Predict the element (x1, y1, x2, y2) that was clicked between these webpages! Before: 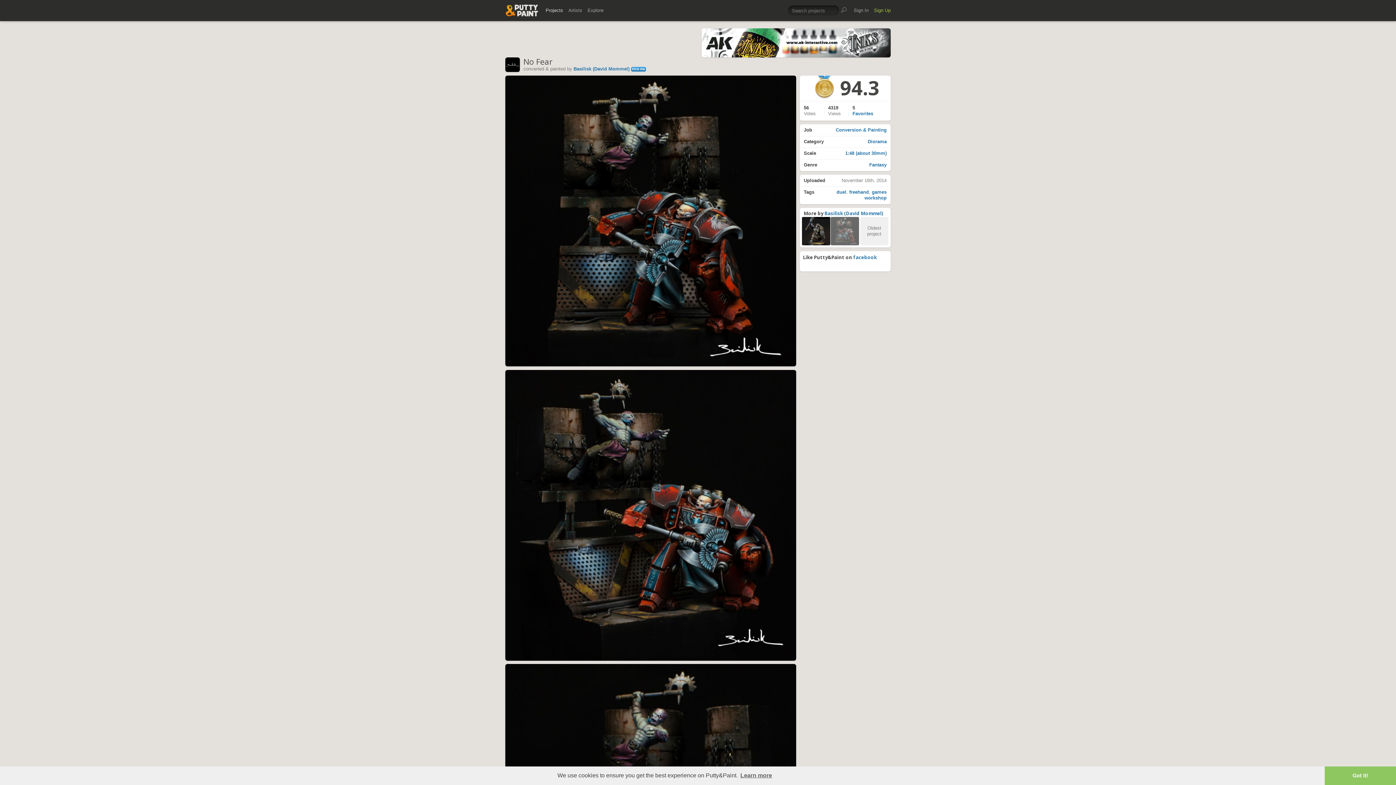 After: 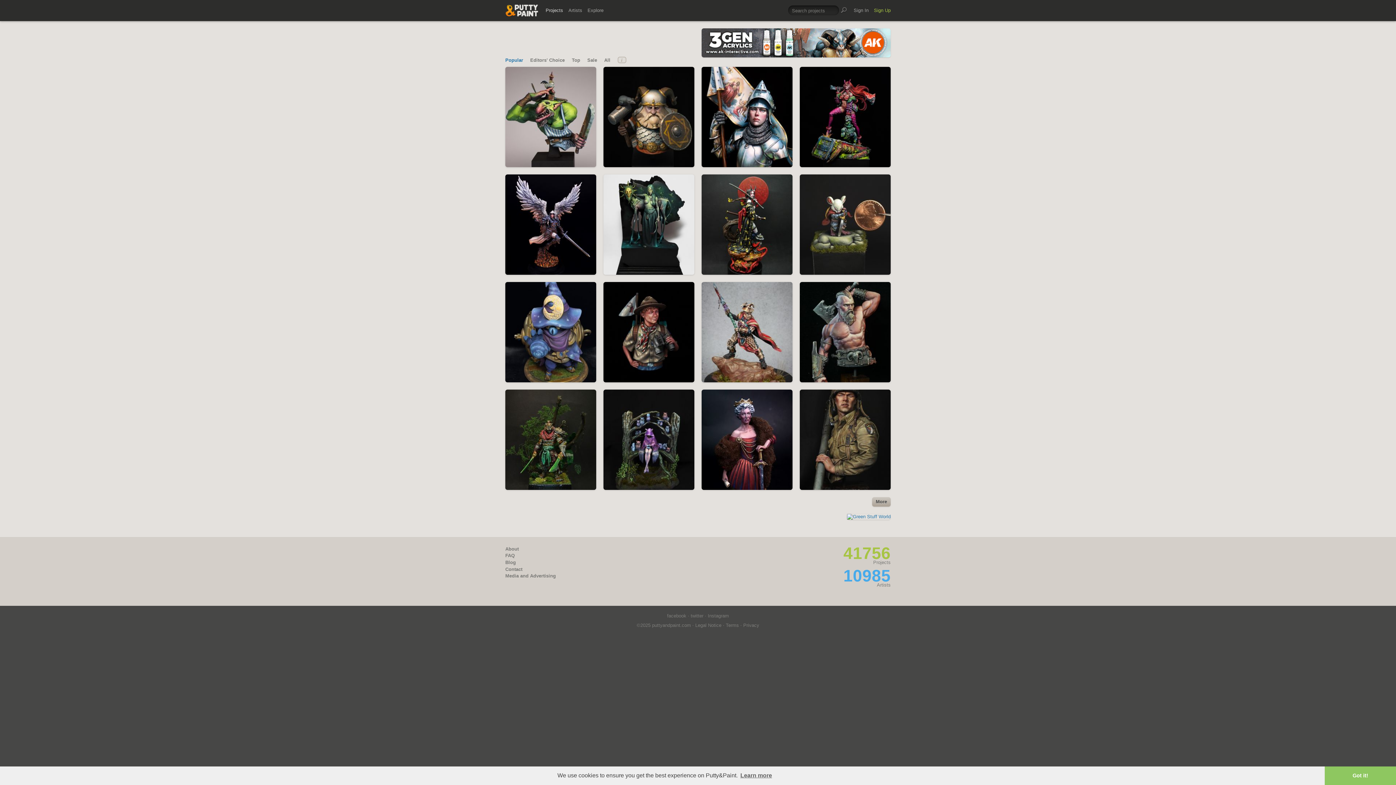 Action: bbox: (545, 4, 563, 16) label: Projects